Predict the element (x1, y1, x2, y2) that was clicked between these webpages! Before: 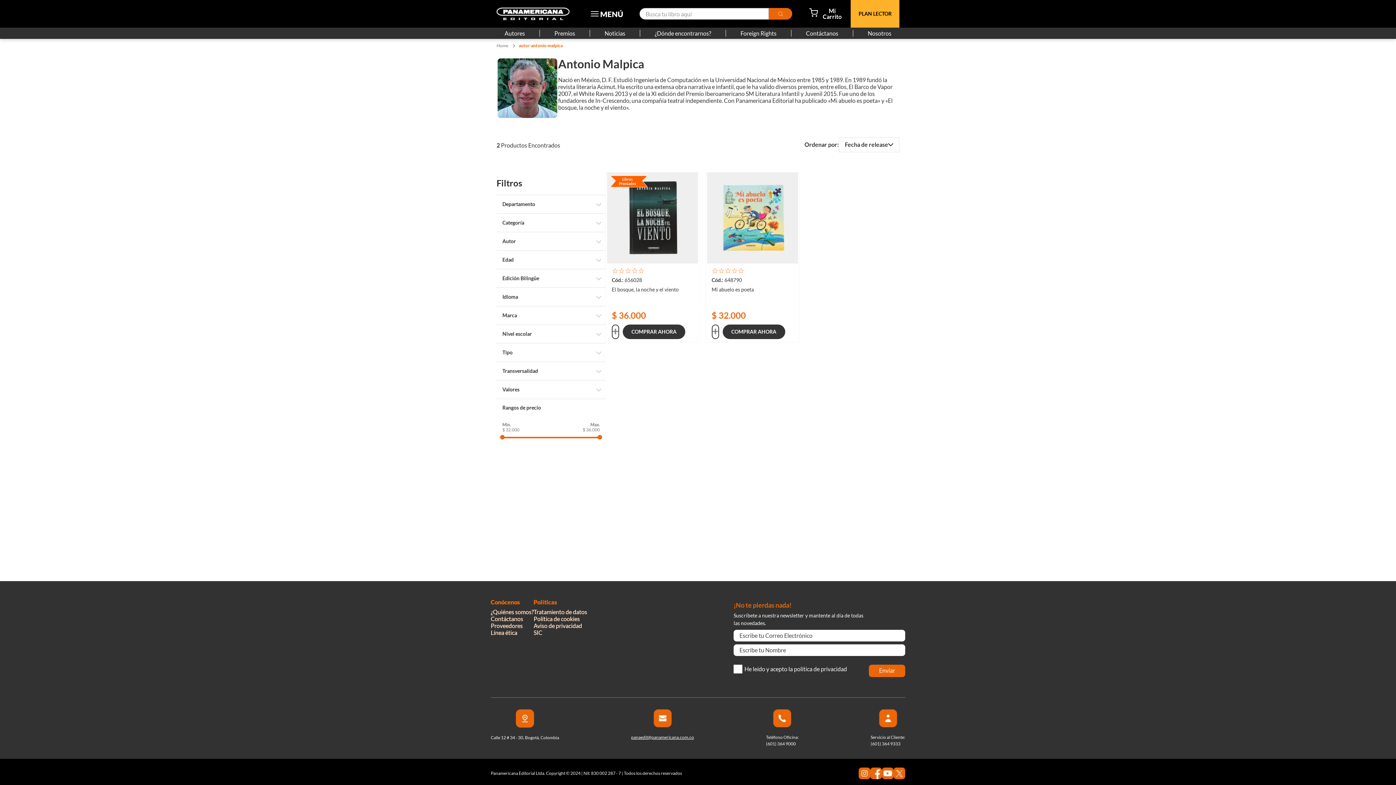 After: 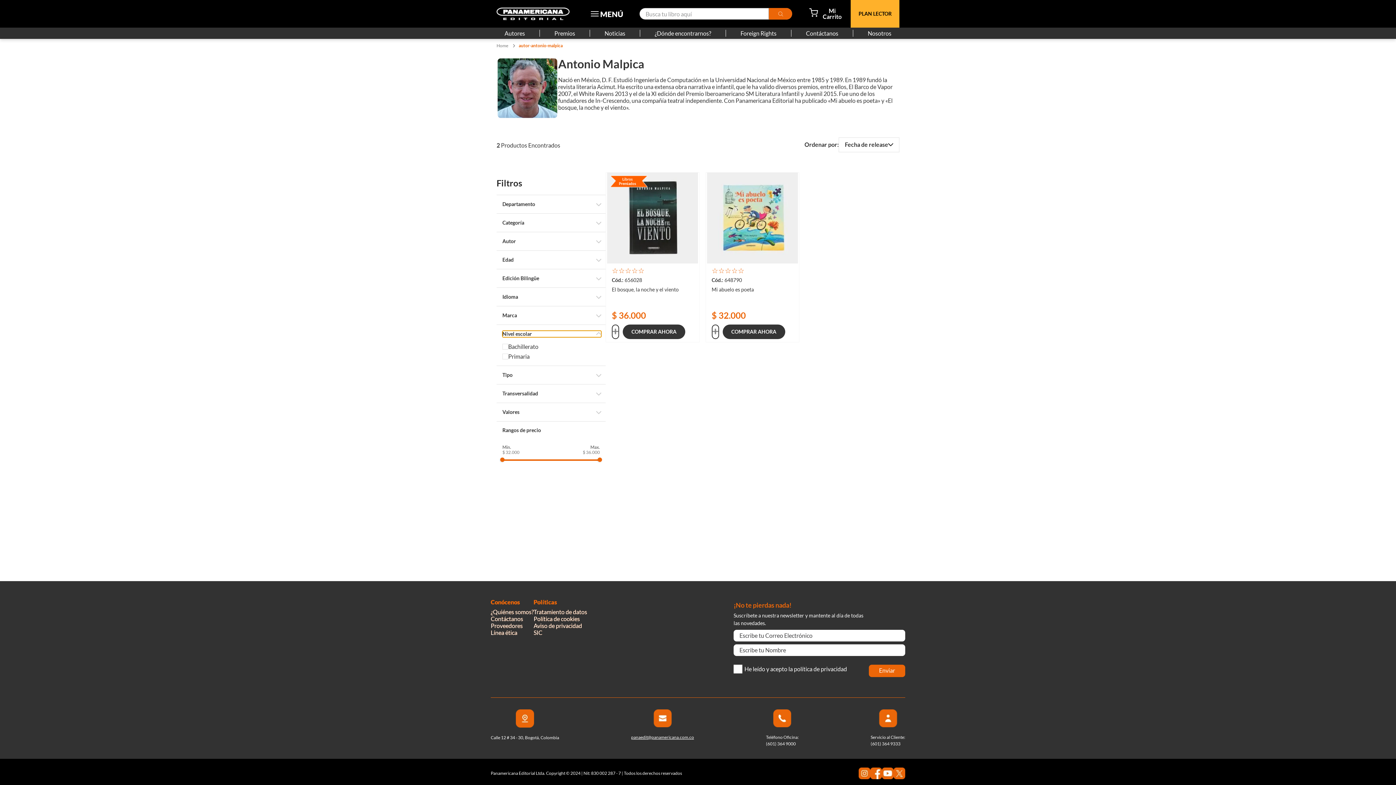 Action: bbox: (502, 621, 601, 628) label: Nivel escolar